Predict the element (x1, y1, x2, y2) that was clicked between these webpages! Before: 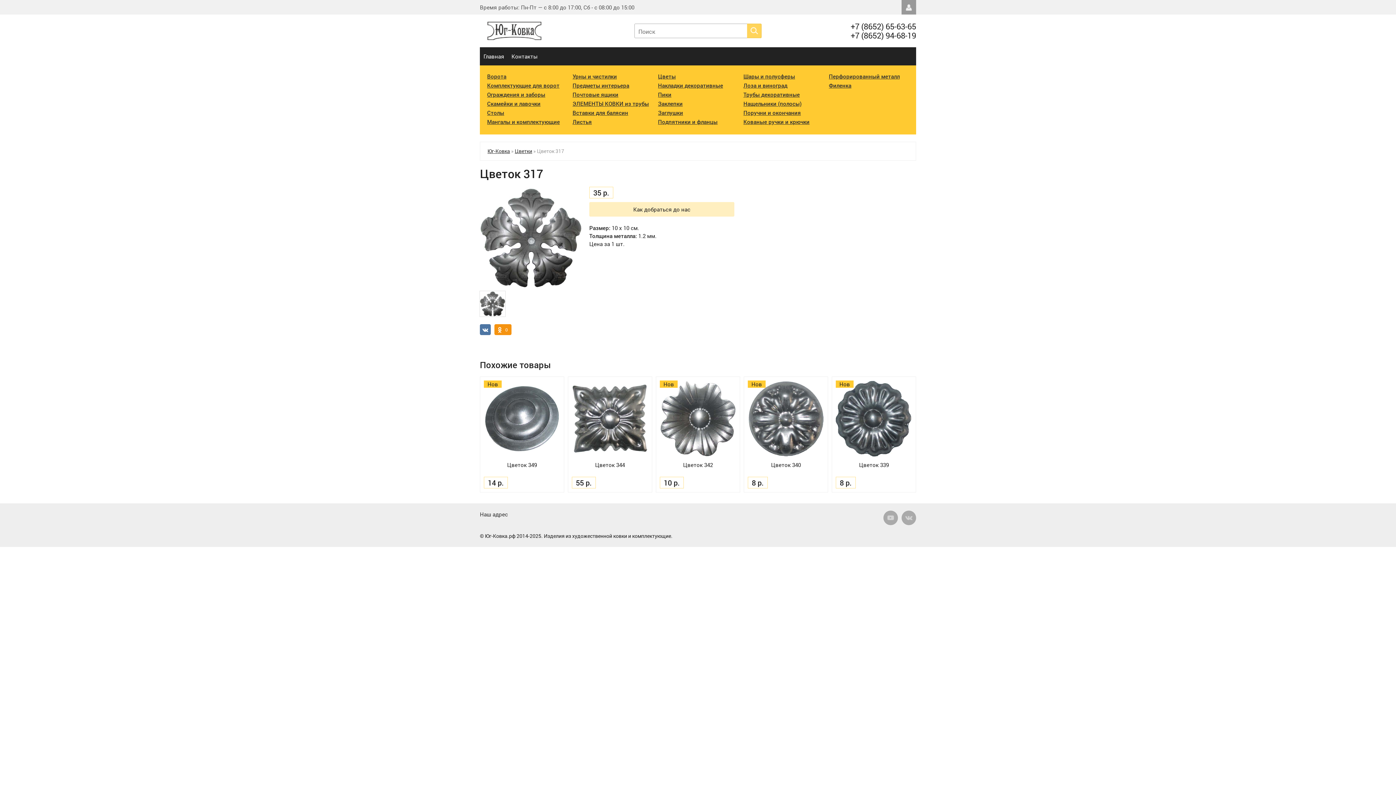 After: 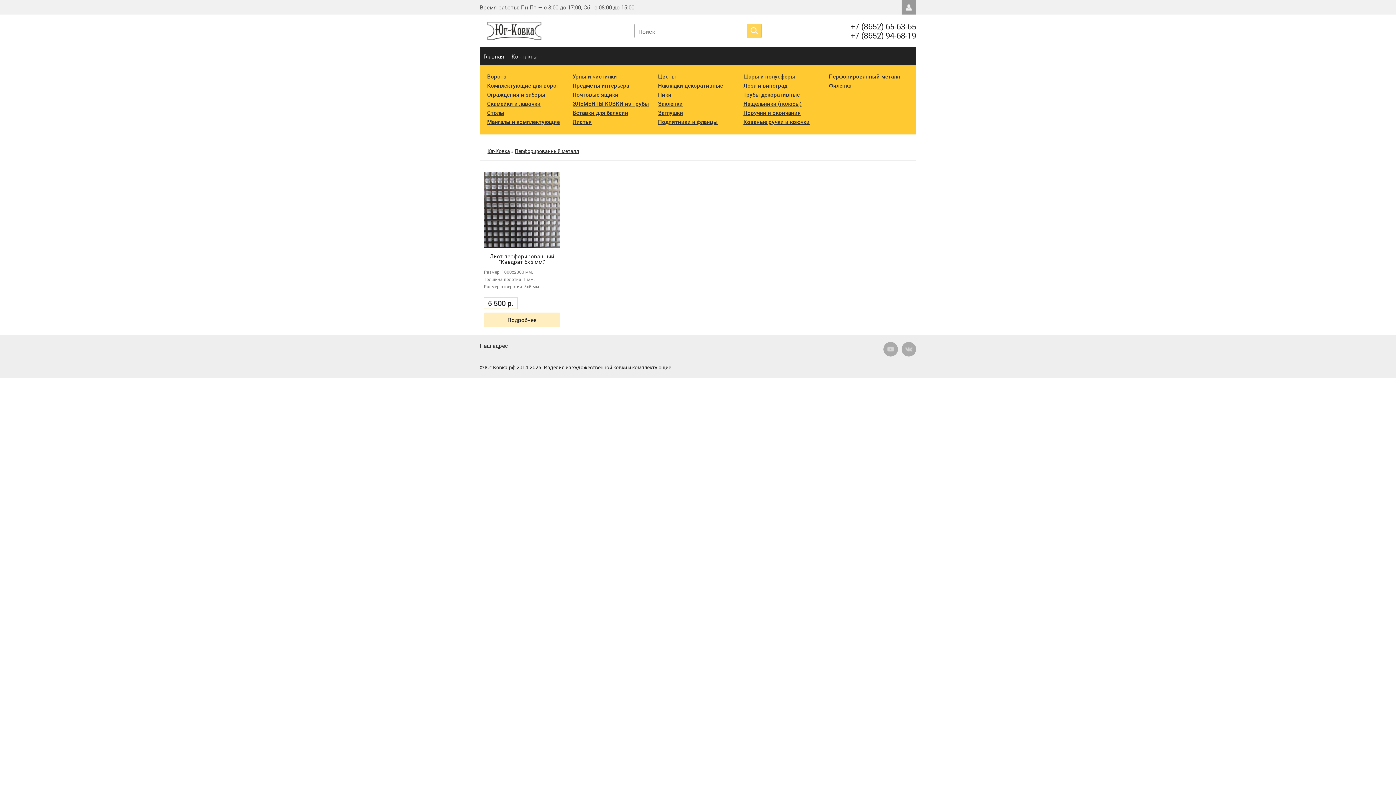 Action: bbox: (829, 72, 900, 80) label: Перфорированный металл